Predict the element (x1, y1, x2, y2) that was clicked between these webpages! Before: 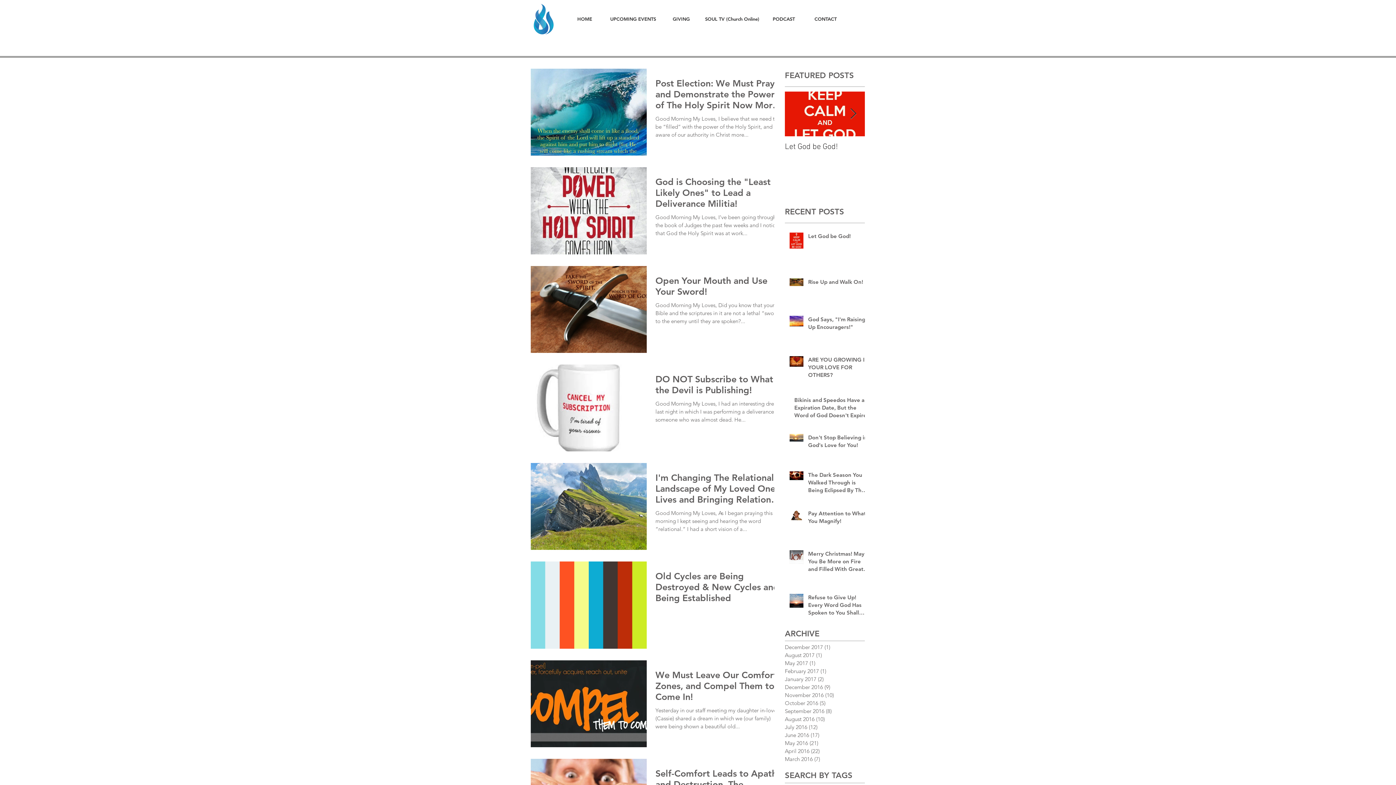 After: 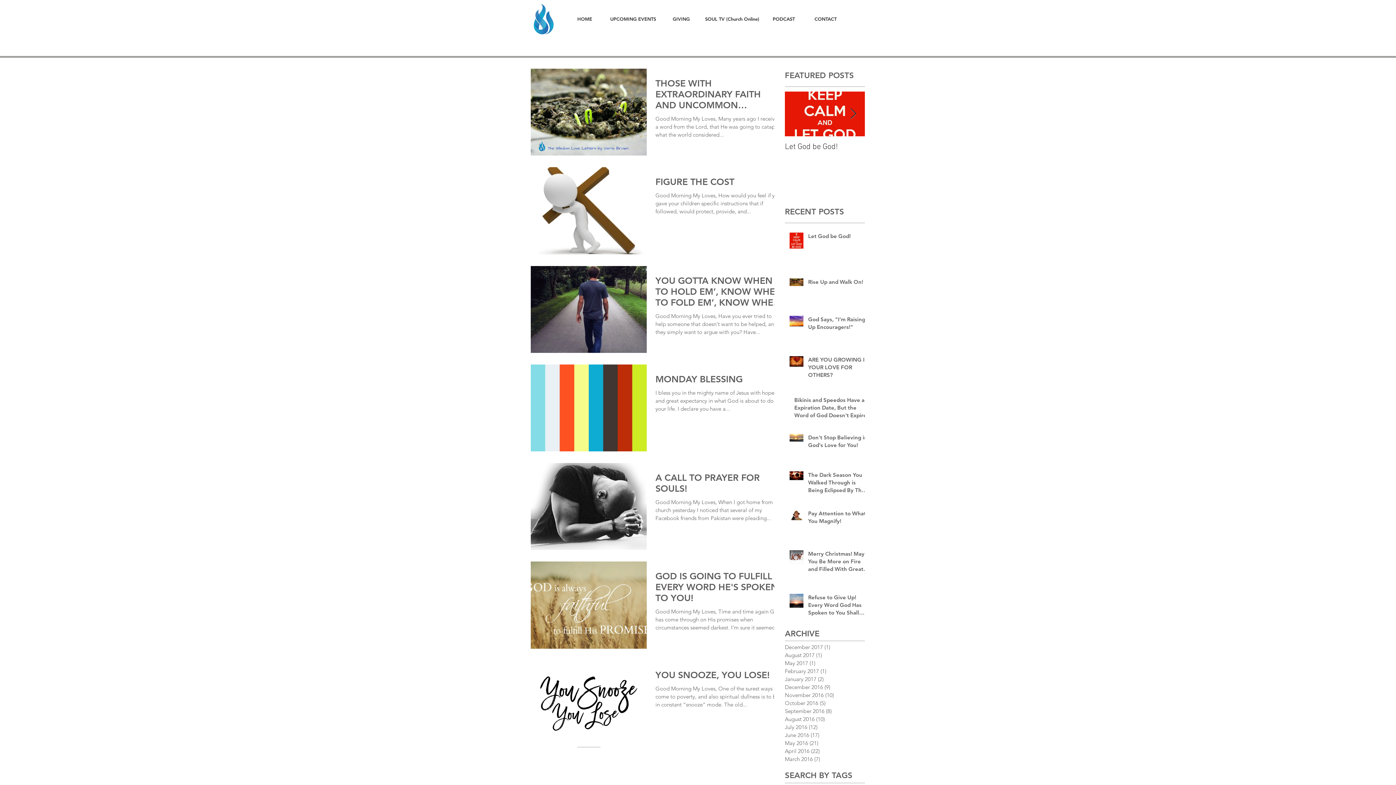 Action: label: March 2016 (7)
7 posts bbox: (785, 755, 861, 763)